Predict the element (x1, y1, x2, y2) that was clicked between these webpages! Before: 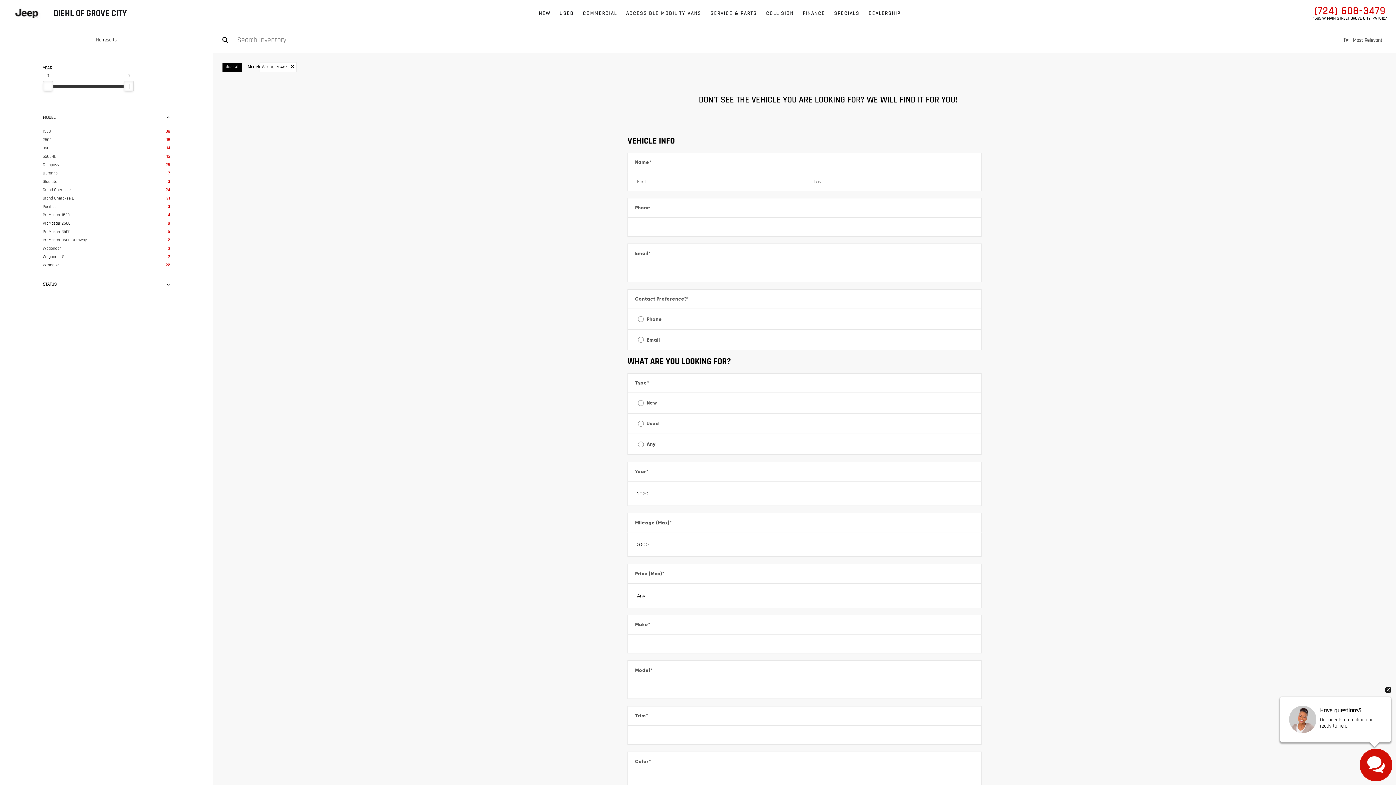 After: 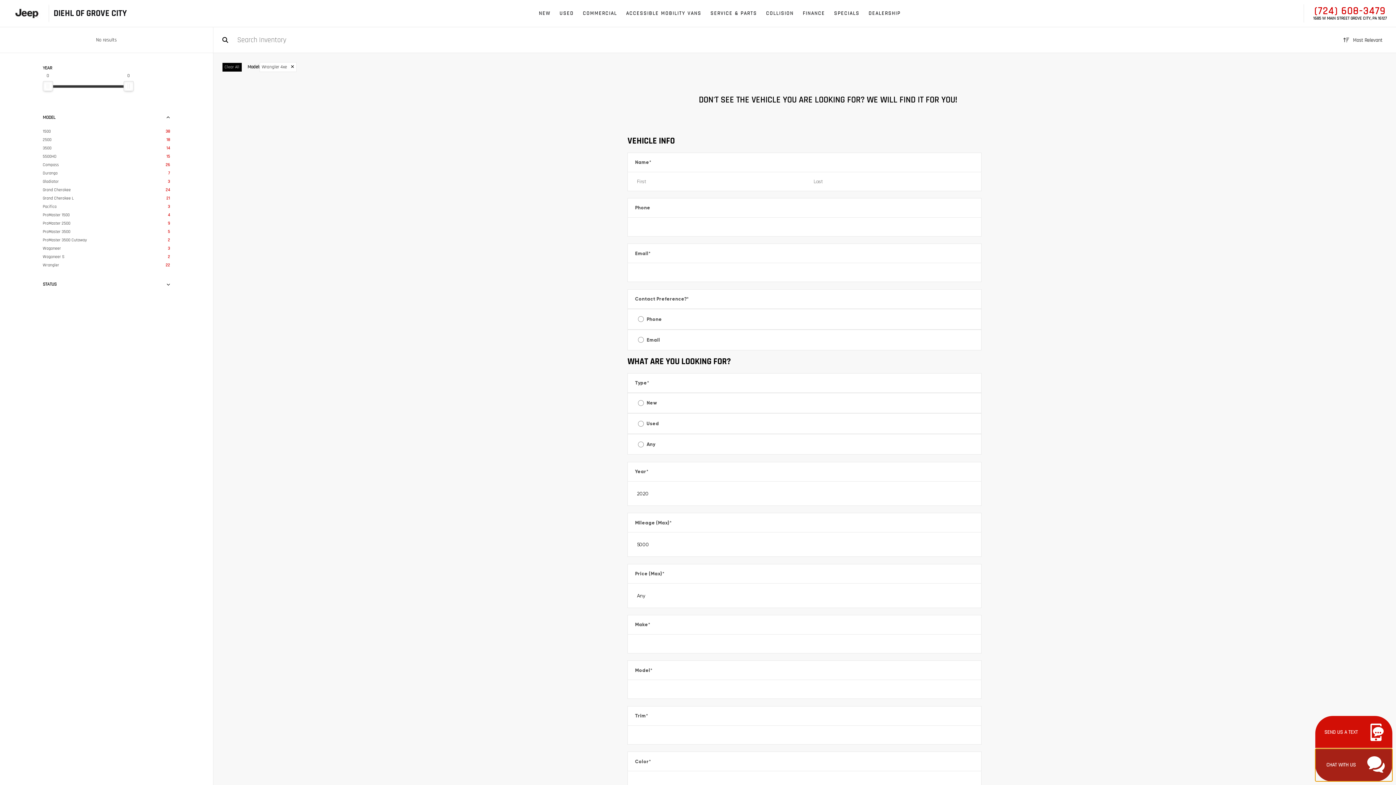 Action: bbox: (1360, 749, 1392, 781)